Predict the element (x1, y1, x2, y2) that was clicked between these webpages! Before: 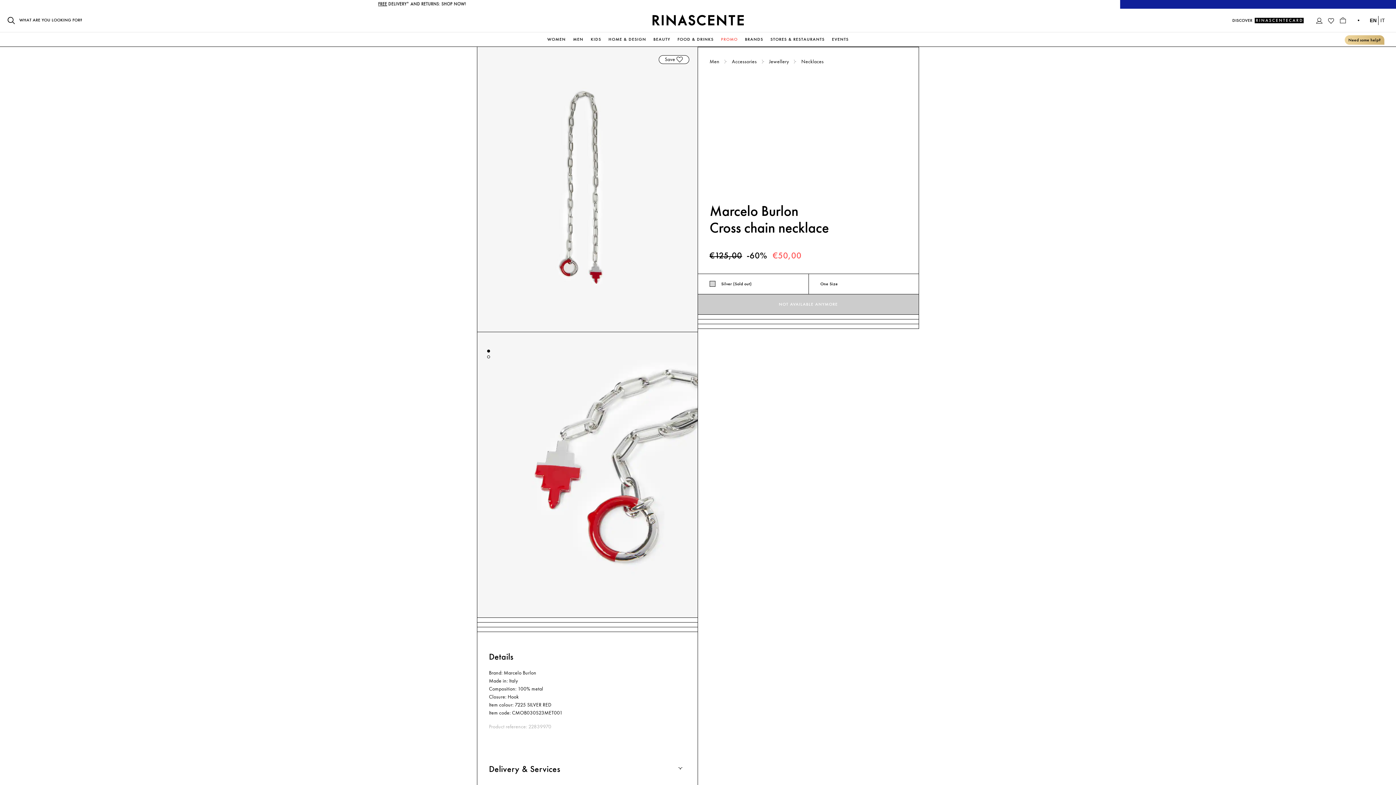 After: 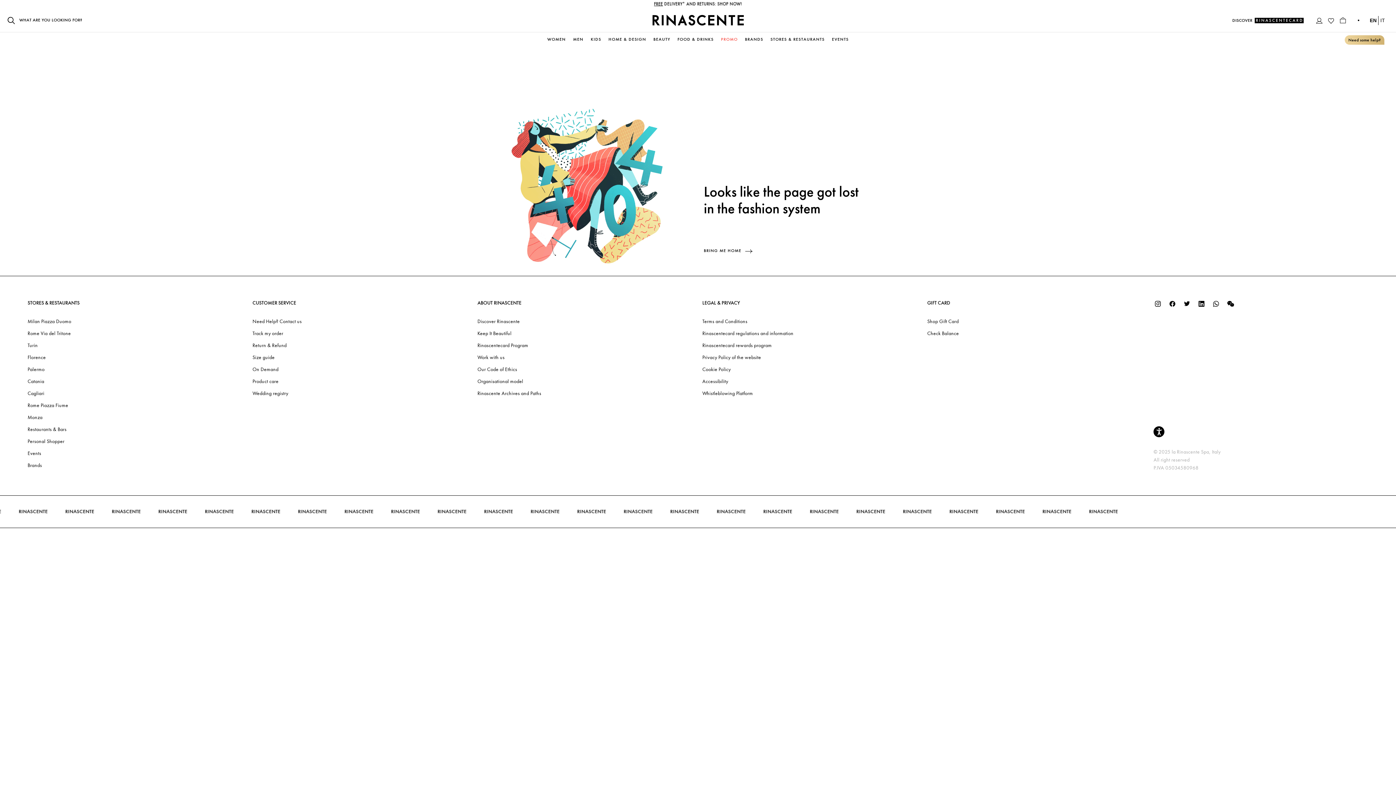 Action: bbox: (769, 57, 789, 65) label: Jewellery